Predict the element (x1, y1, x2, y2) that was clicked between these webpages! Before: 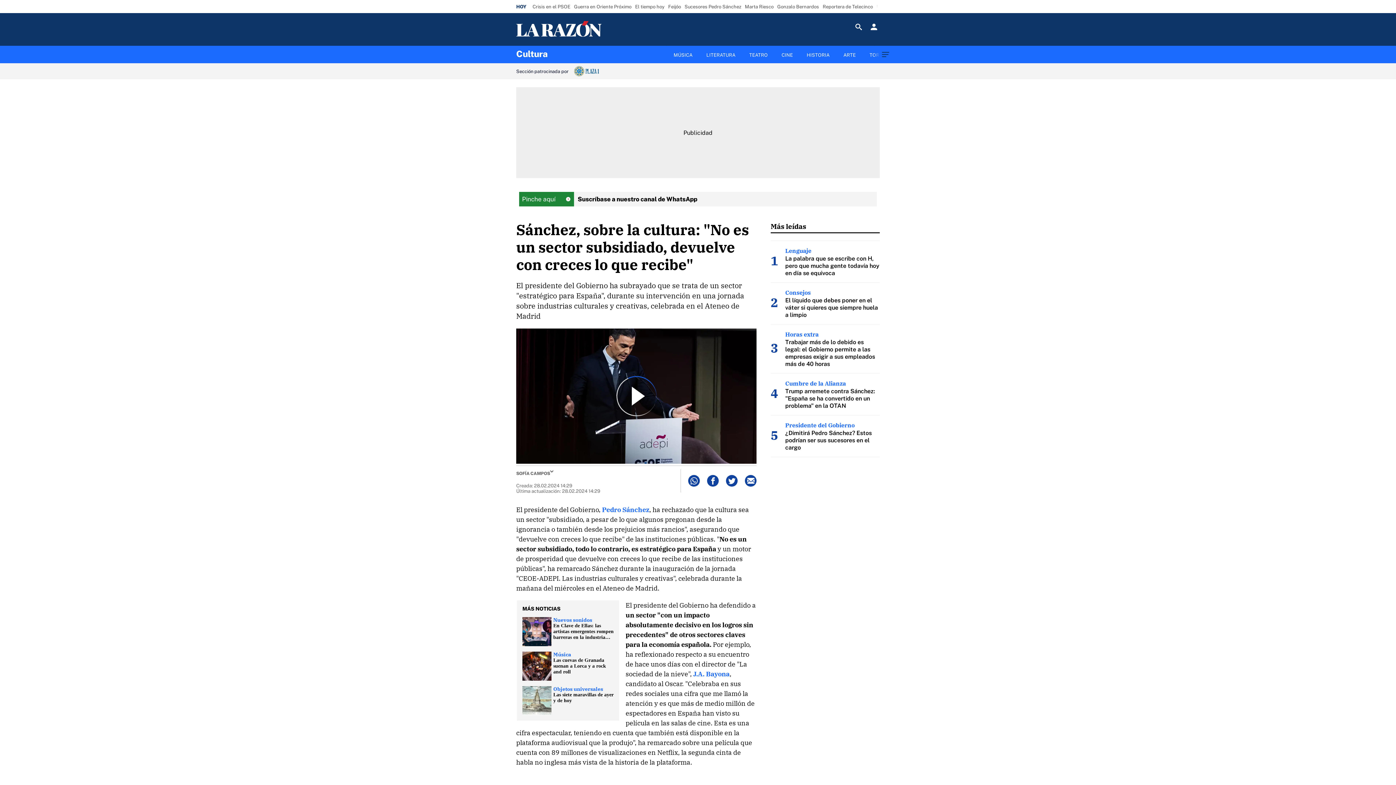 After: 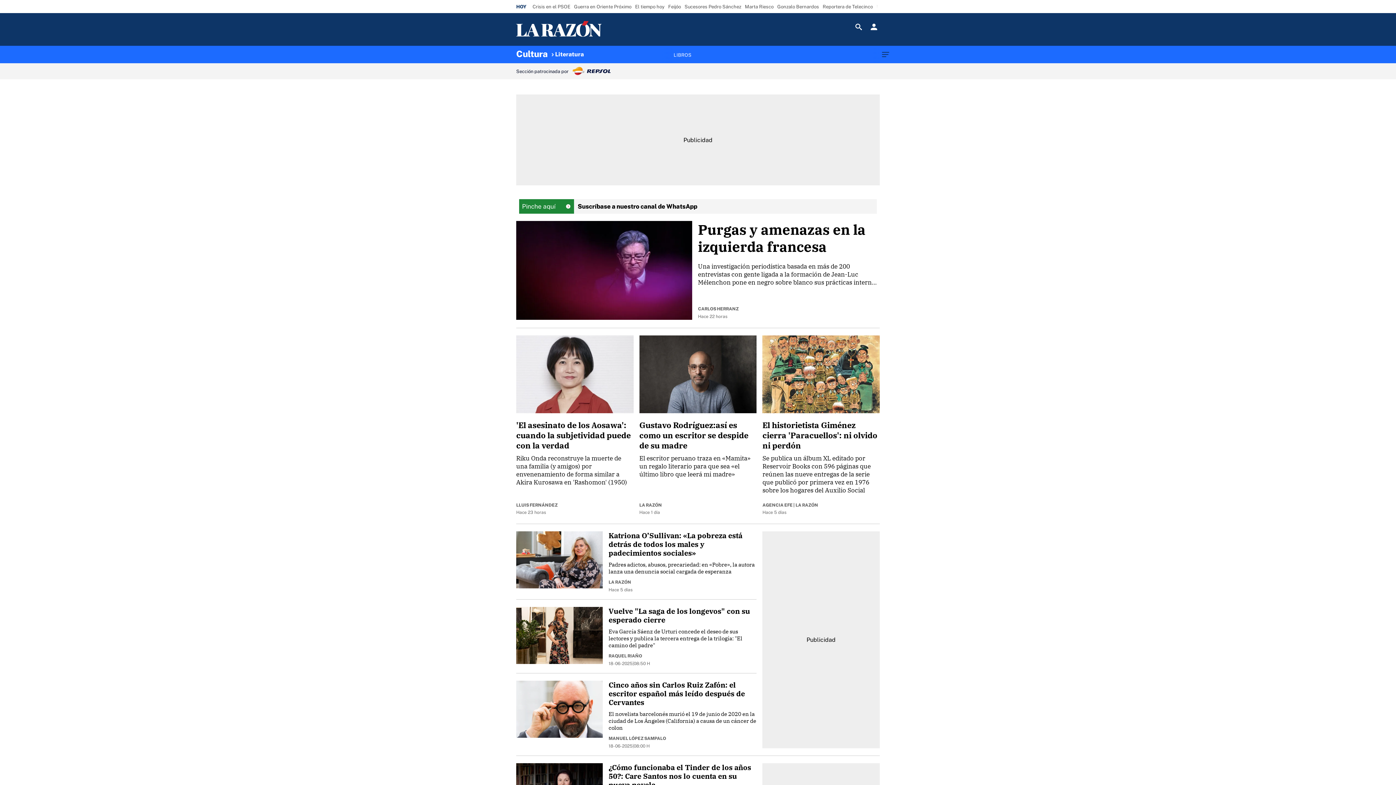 Action: bbox: (704, 50, 737, 60) label: LITERATURA